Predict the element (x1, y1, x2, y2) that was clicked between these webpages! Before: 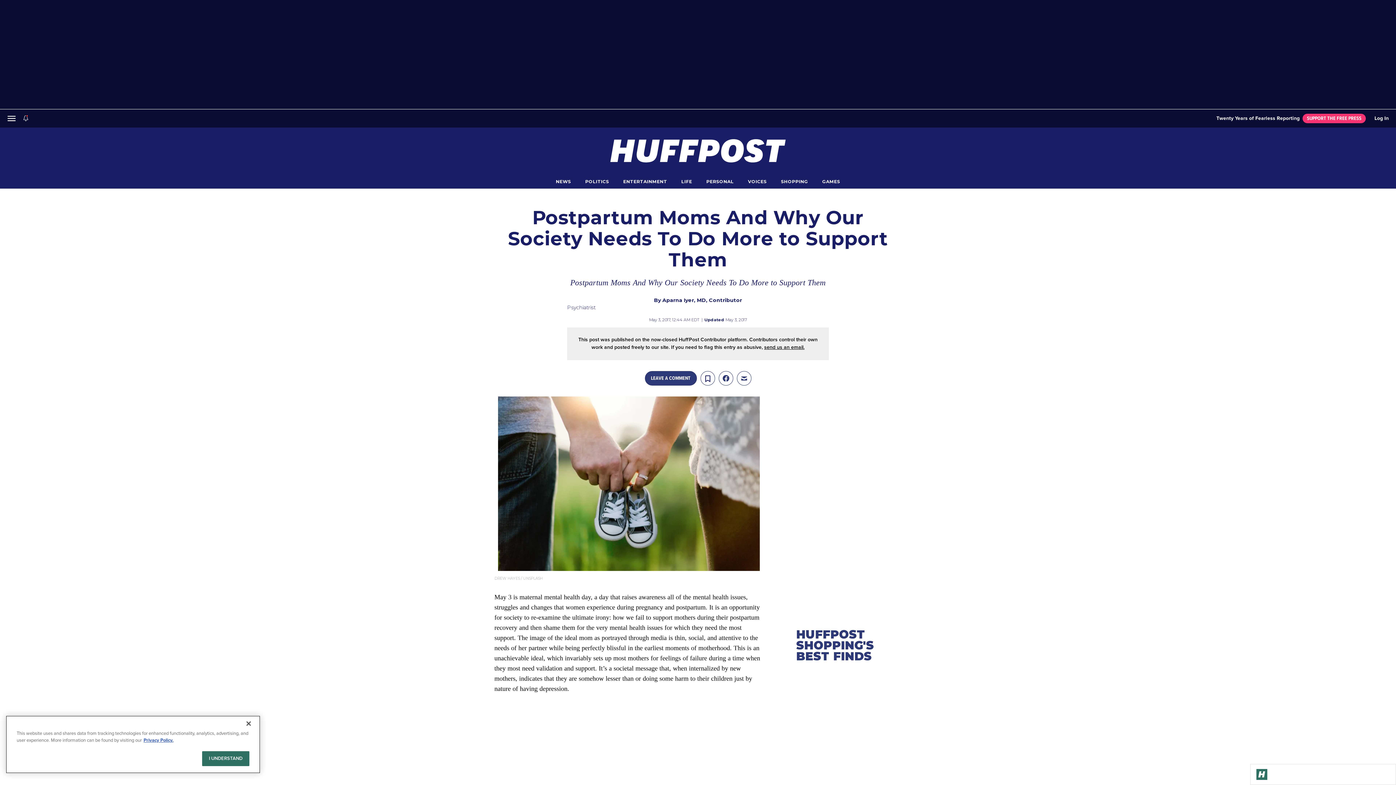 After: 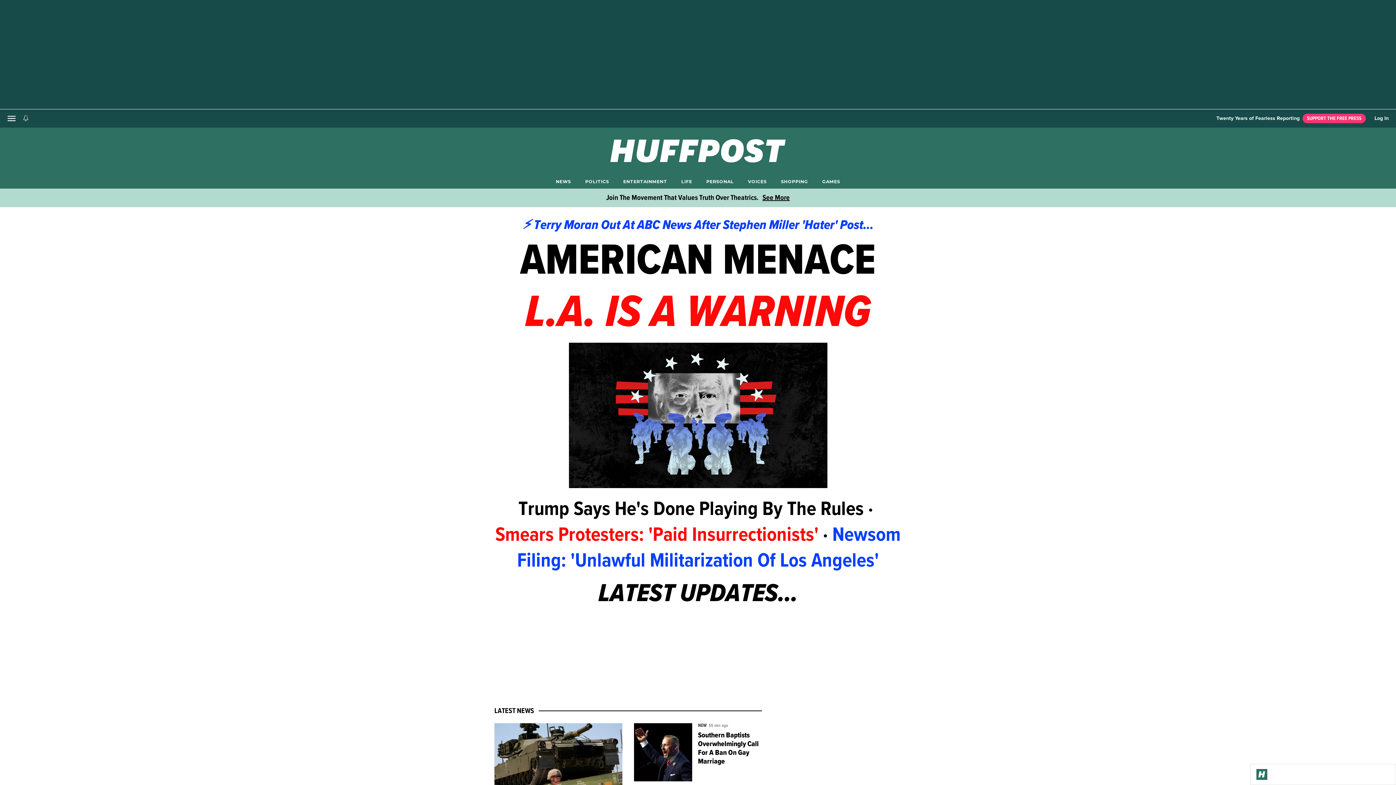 Action: bbox: (610, 127, 786, 174)